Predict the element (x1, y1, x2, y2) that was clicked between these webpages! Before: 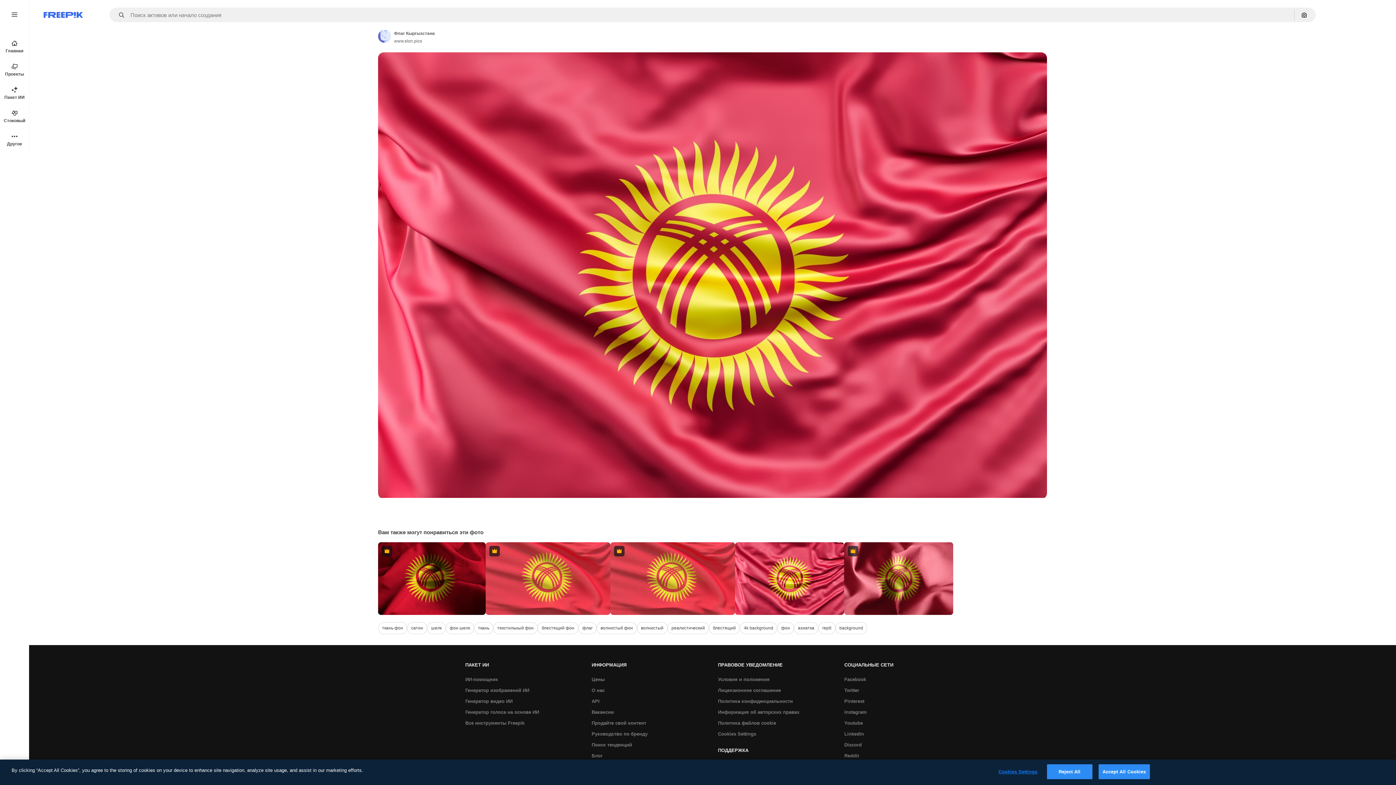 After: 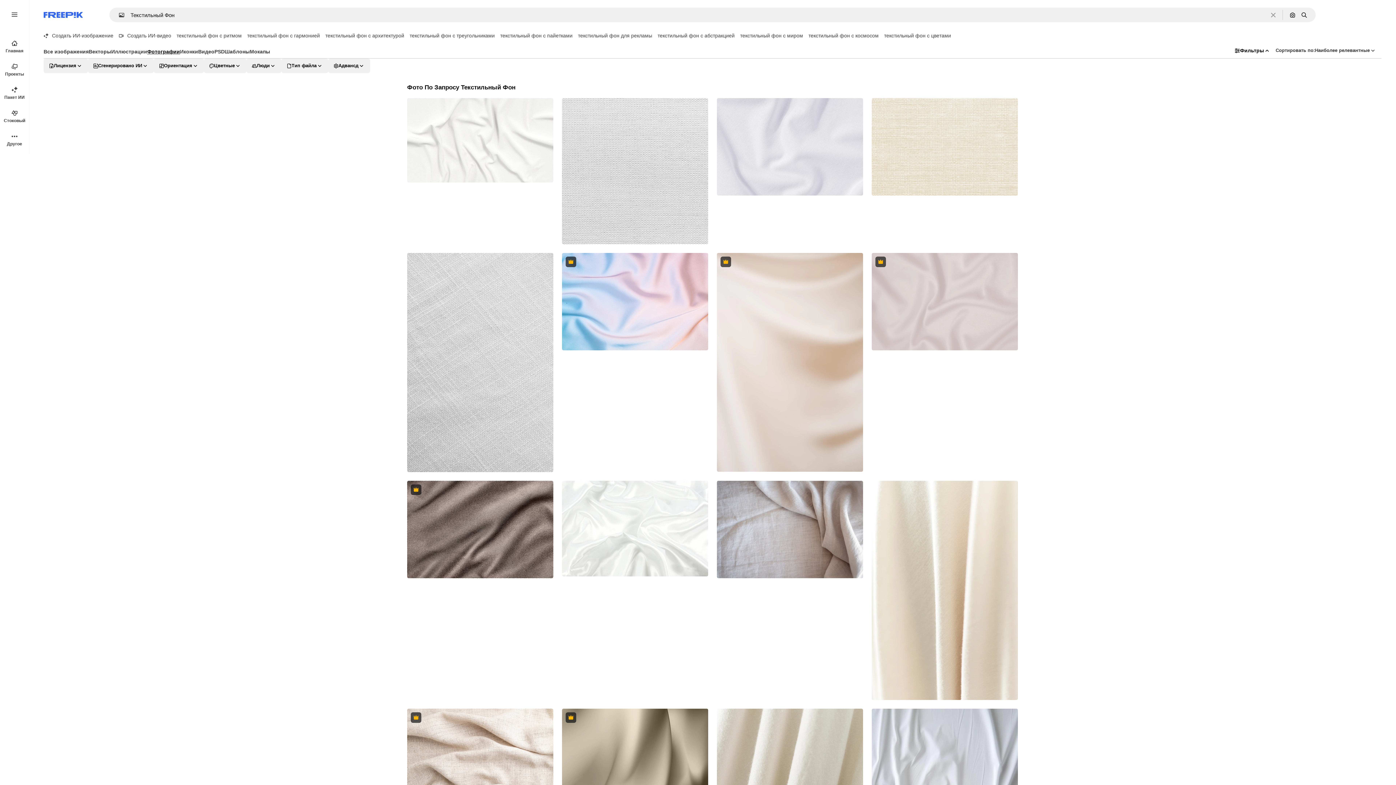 Action: bbox: (493, 622, 537, 634) label: текстильный фон